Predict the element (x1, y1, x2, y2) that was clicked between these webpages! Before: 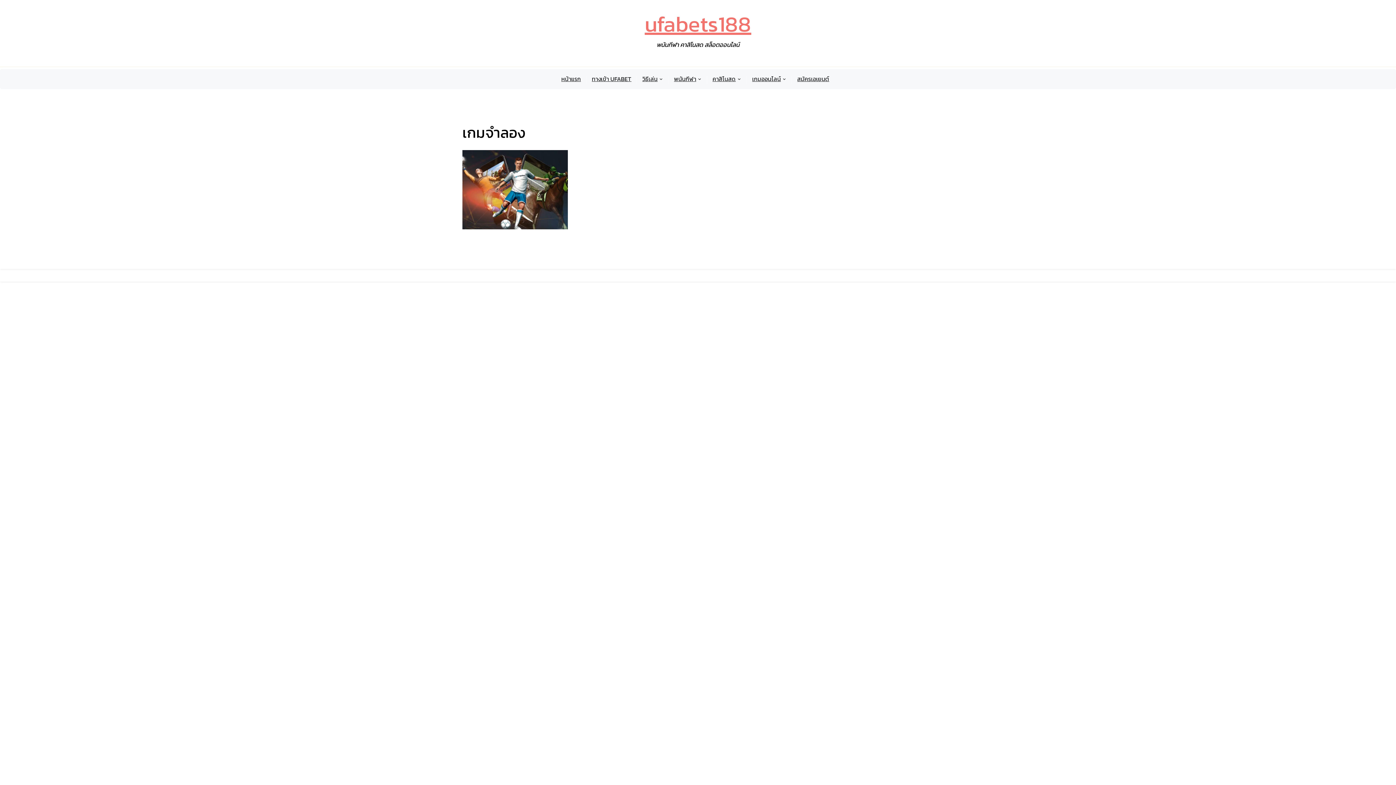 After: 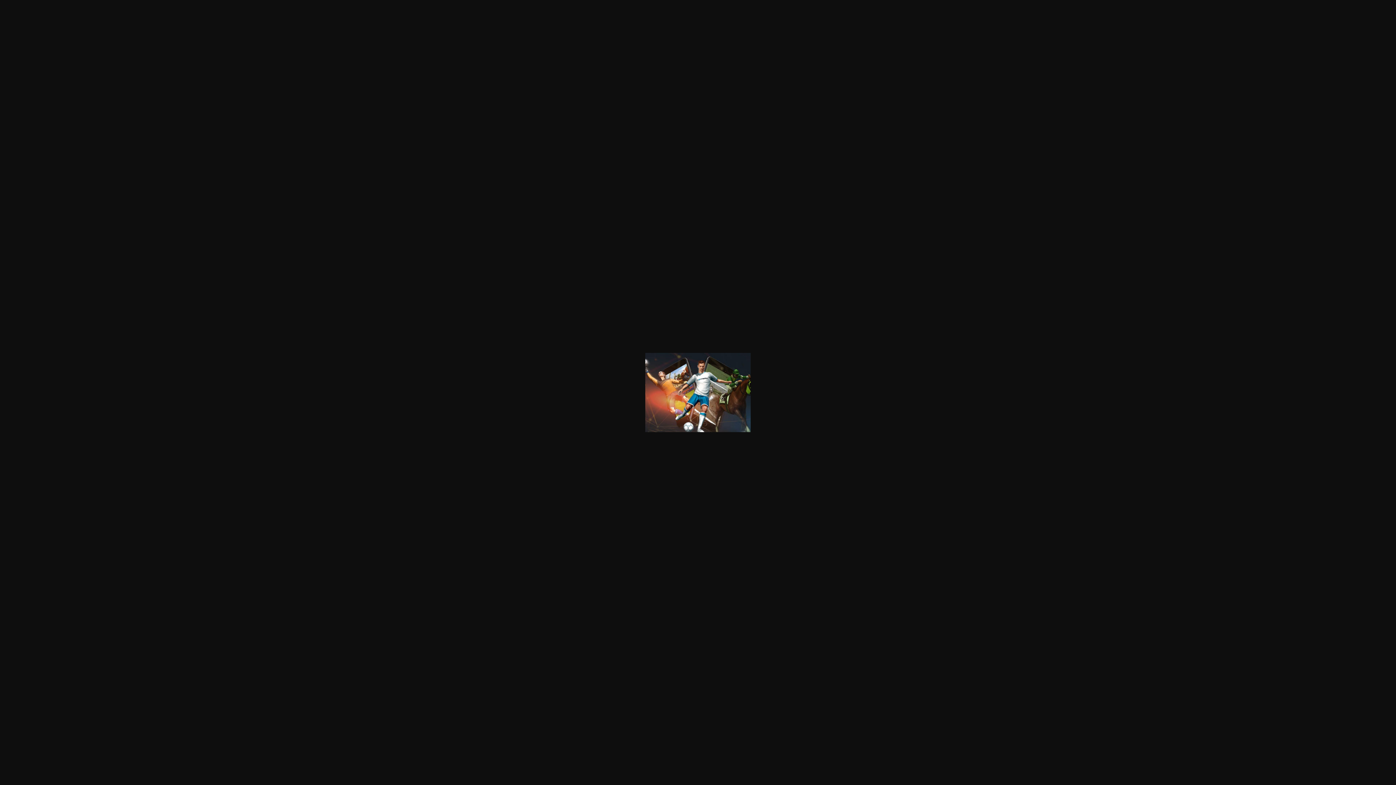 Action: bbox: (462, 150, 568, 229)